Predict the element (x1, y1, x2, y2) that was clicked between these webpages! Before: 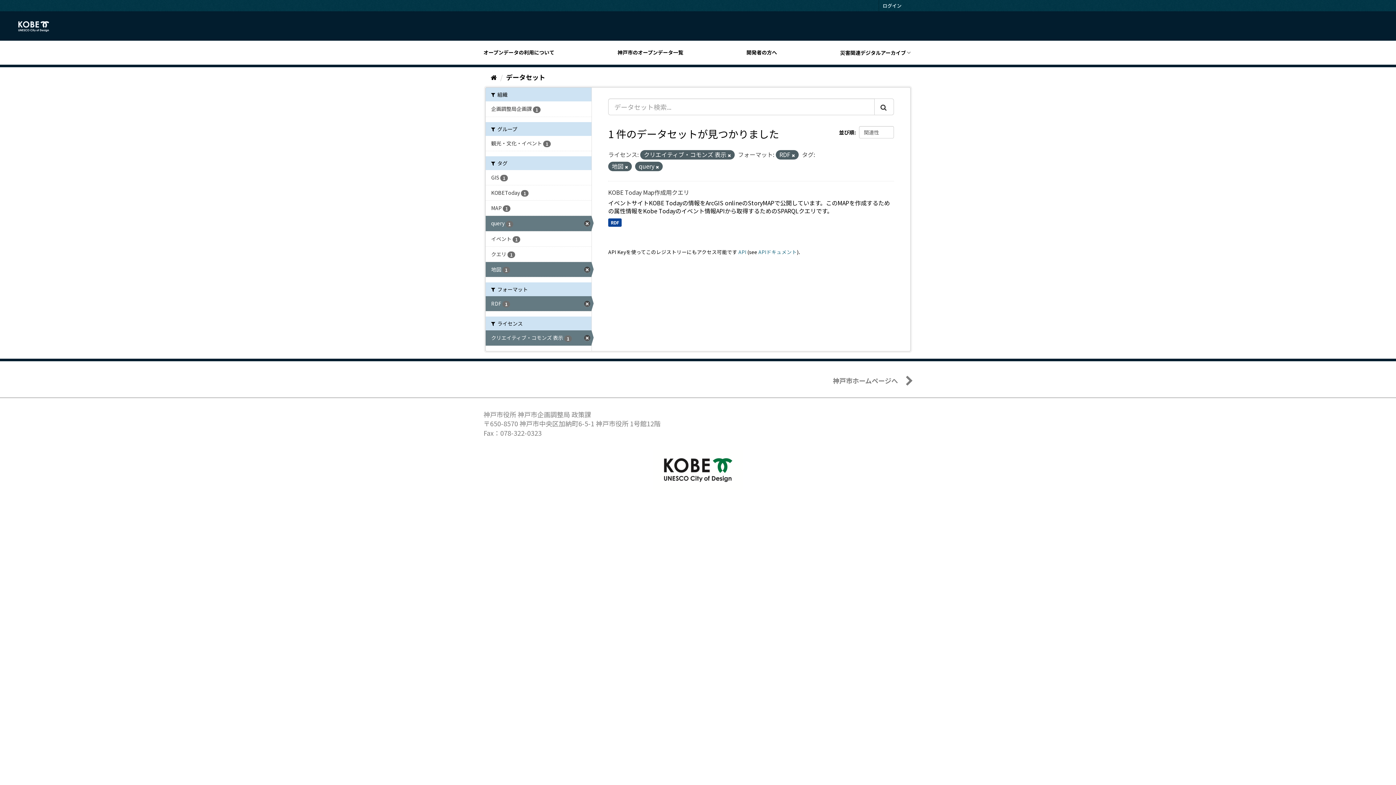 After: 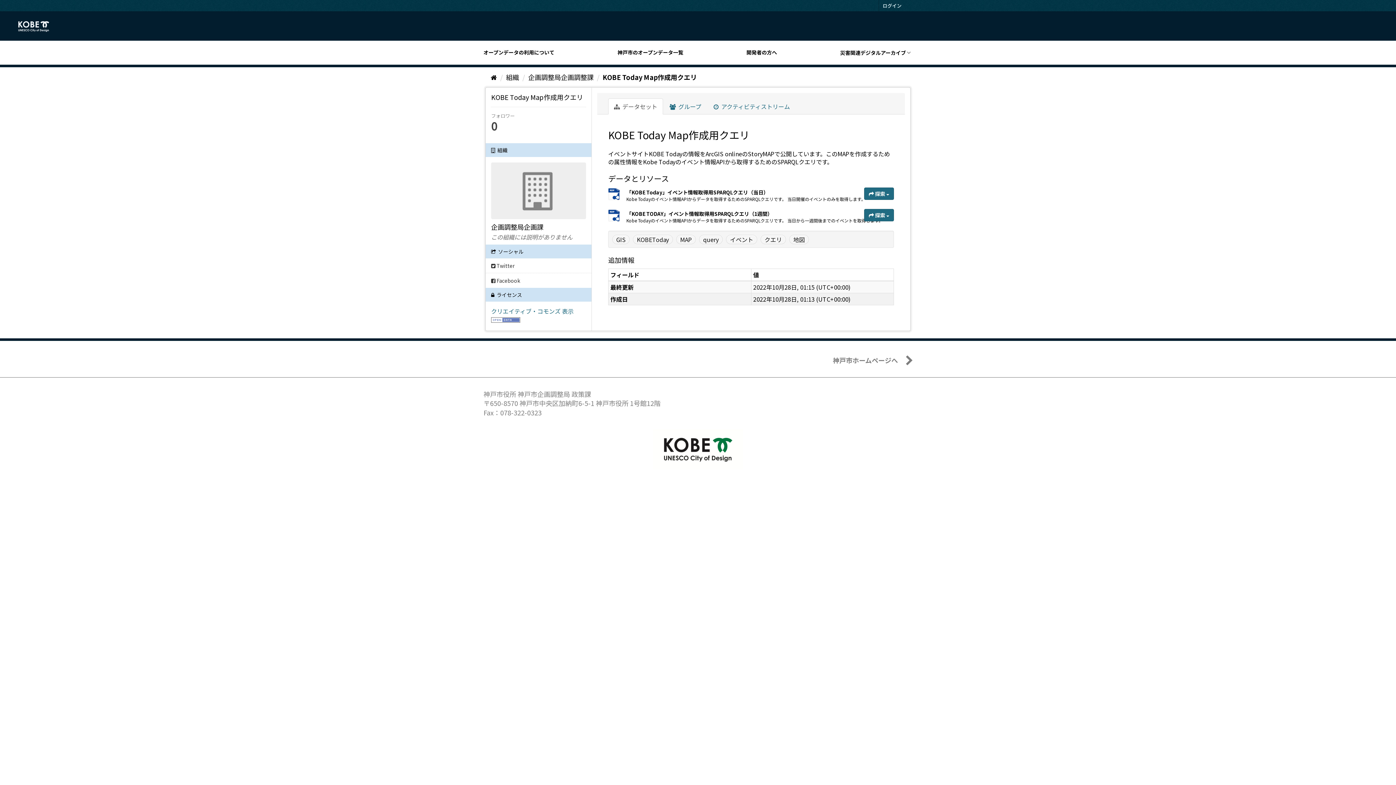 Action: label: RDF bbox: (608, 218, 621, 226)